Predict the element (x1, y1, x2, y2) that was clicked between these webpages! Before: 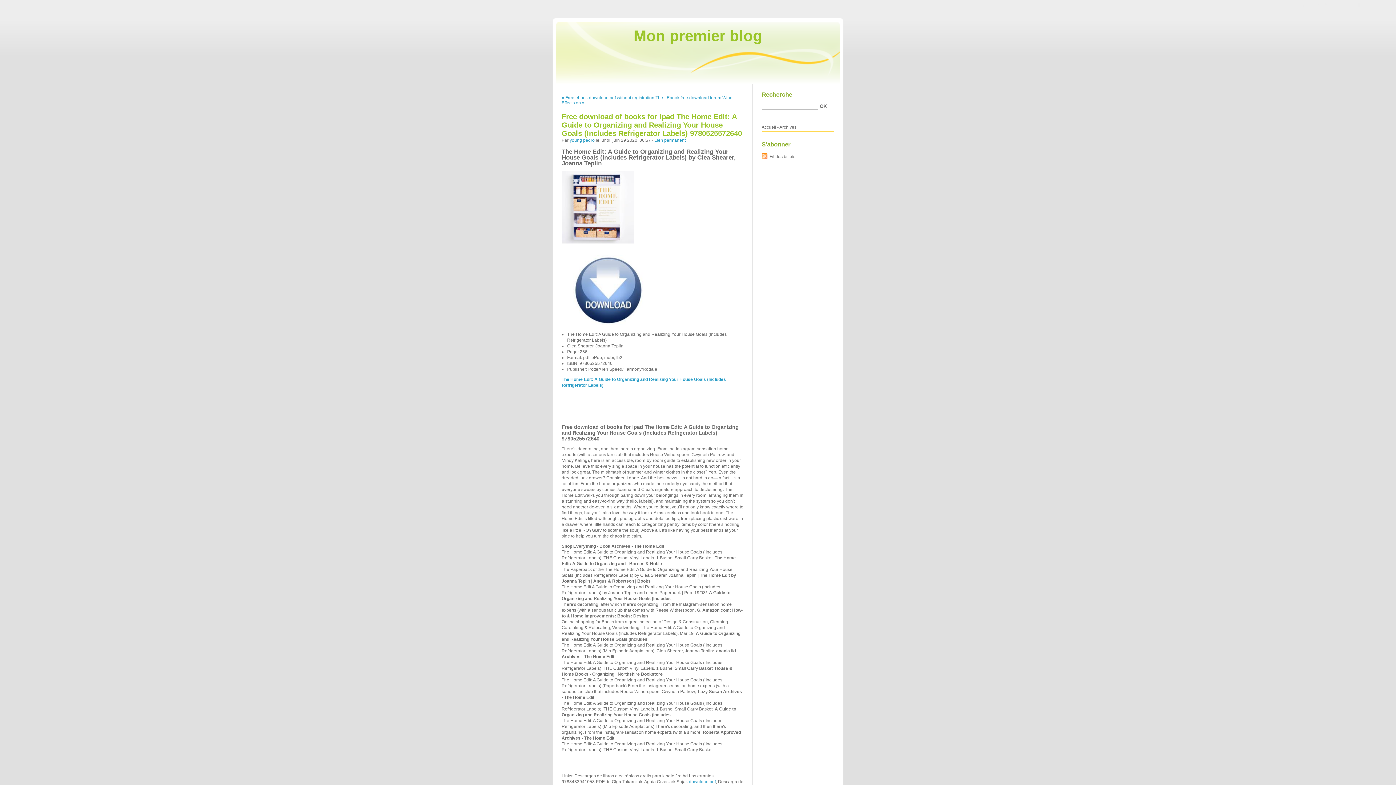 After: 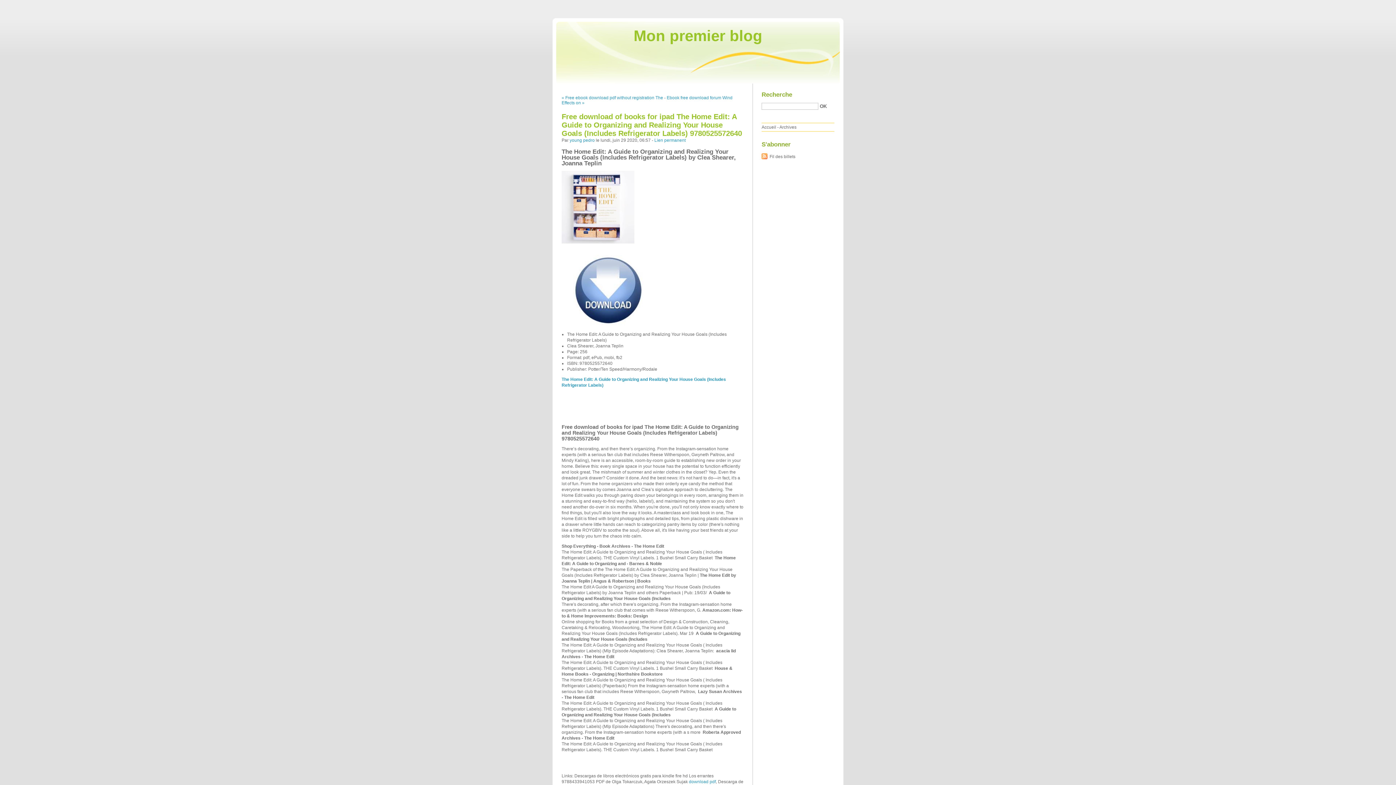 Action: label: Lien permanent bbox: (654, 137, 685, 143)